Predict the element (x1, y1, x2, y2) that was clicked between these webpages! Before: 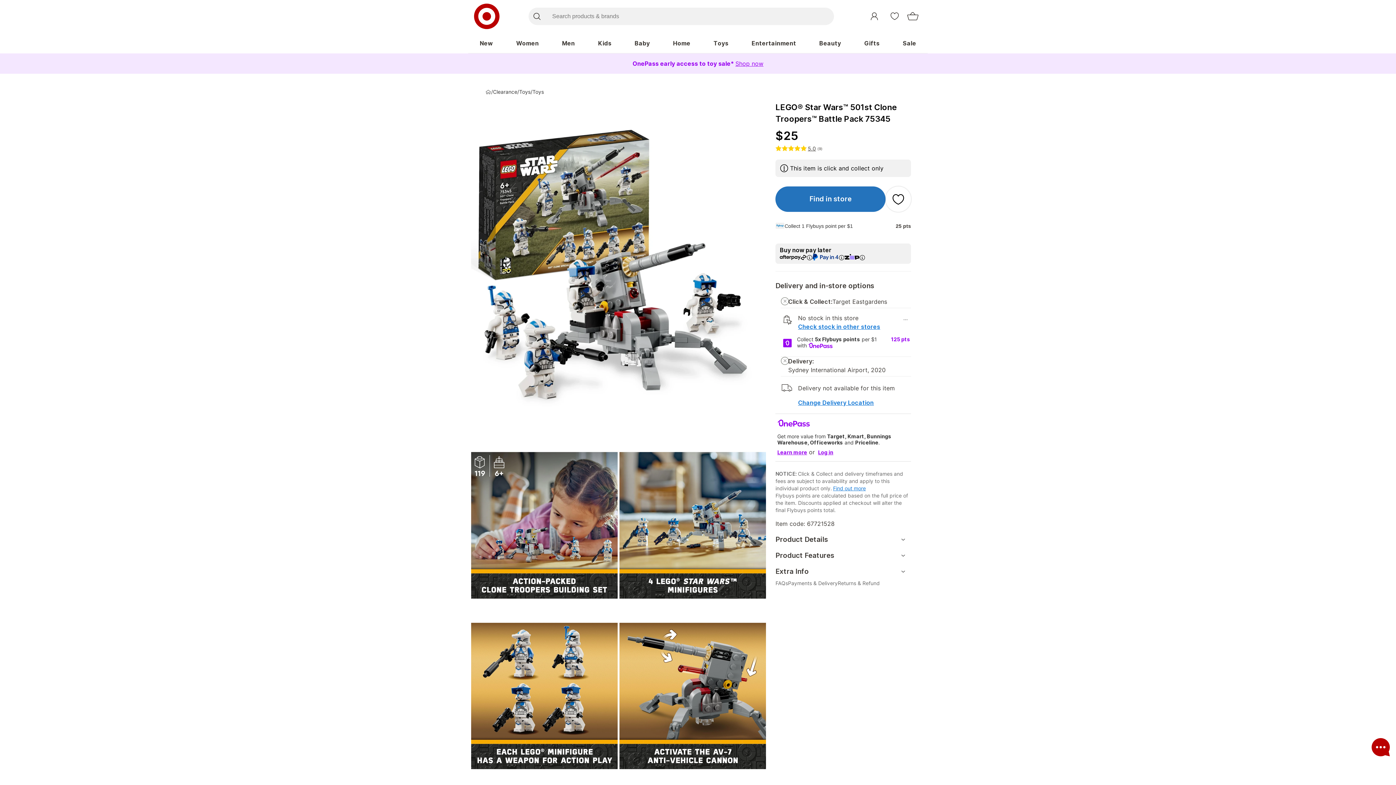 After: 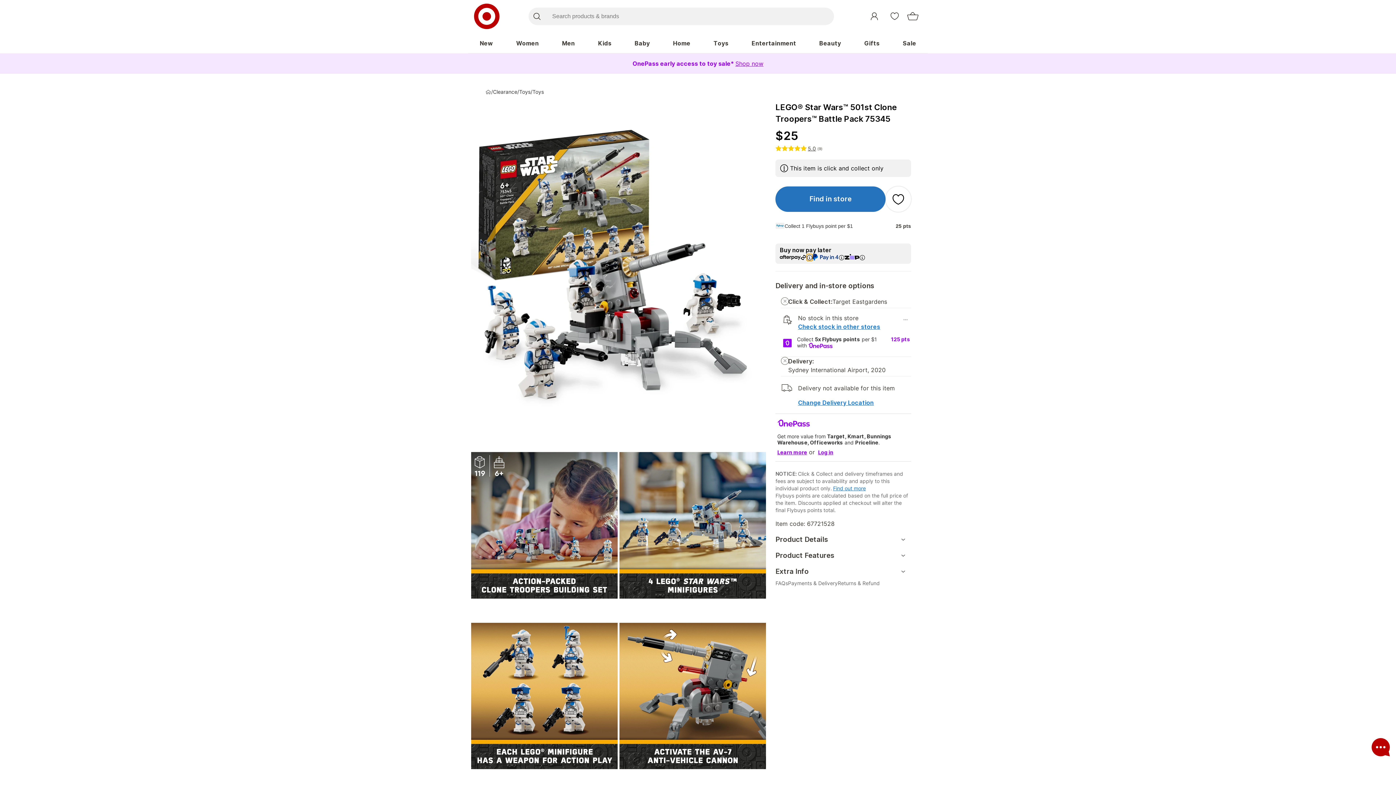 Action: bbox: (806, 254, 812, 260) label: More information about afterpay